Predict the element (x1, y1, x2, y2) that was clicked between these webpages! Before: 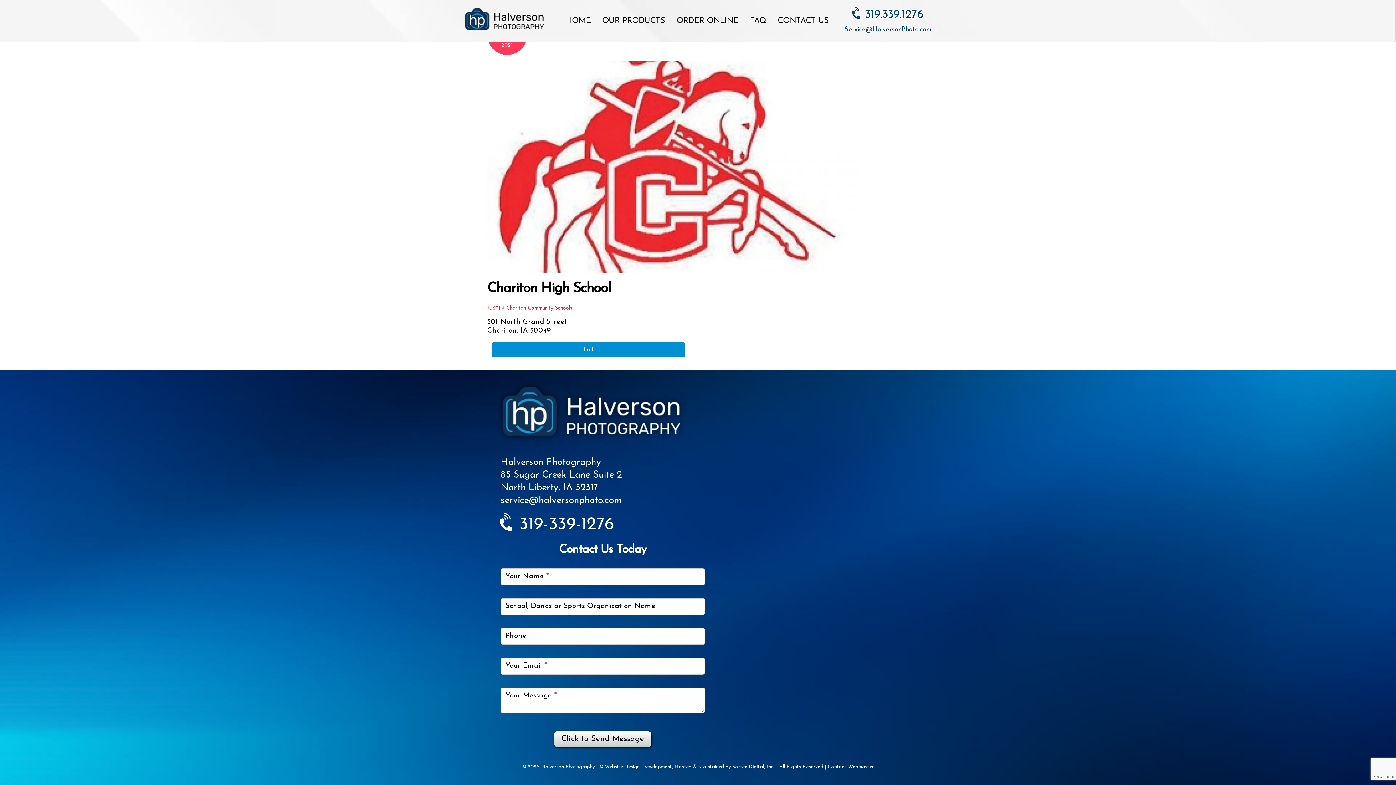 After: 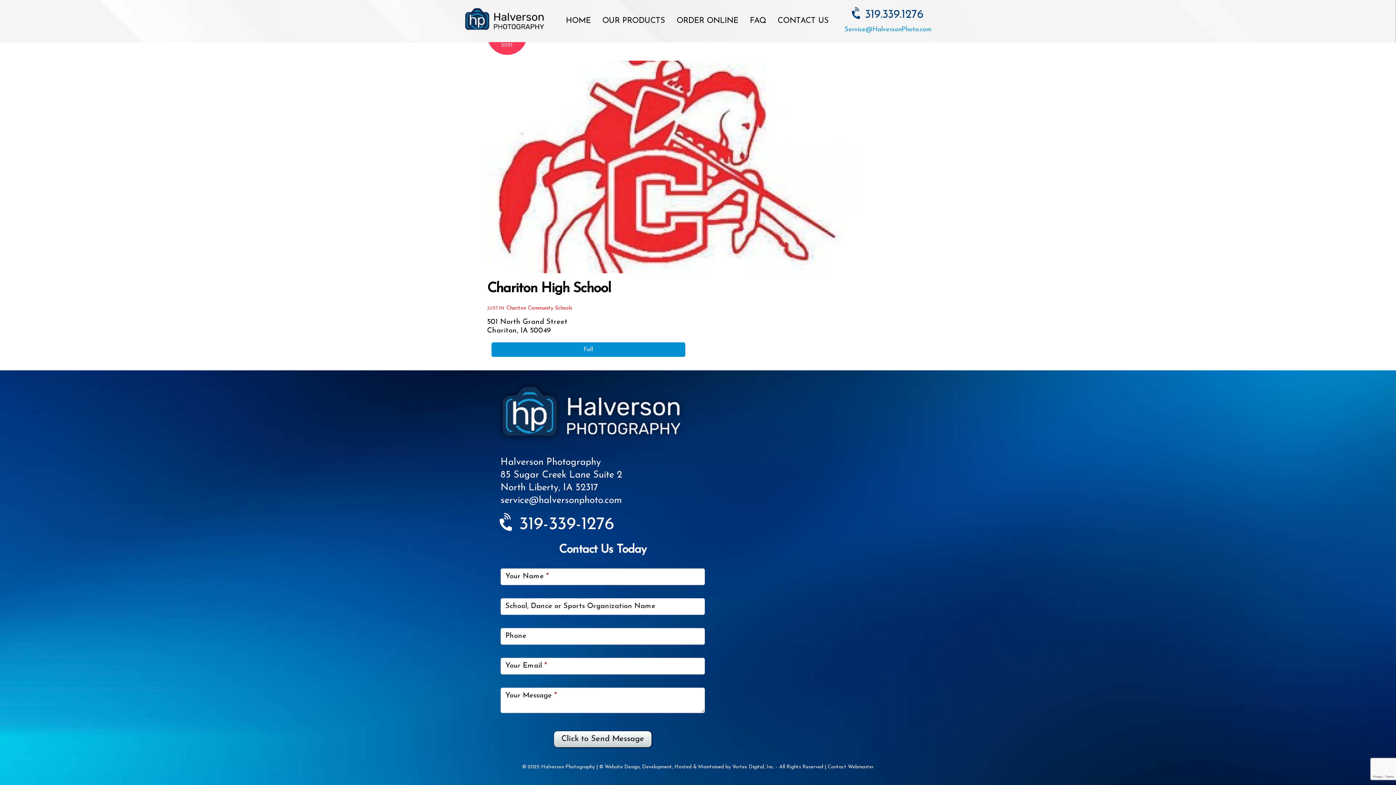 Action: bbox: (844, 25, 931, 34) label: Service@HalversonPhoto.com